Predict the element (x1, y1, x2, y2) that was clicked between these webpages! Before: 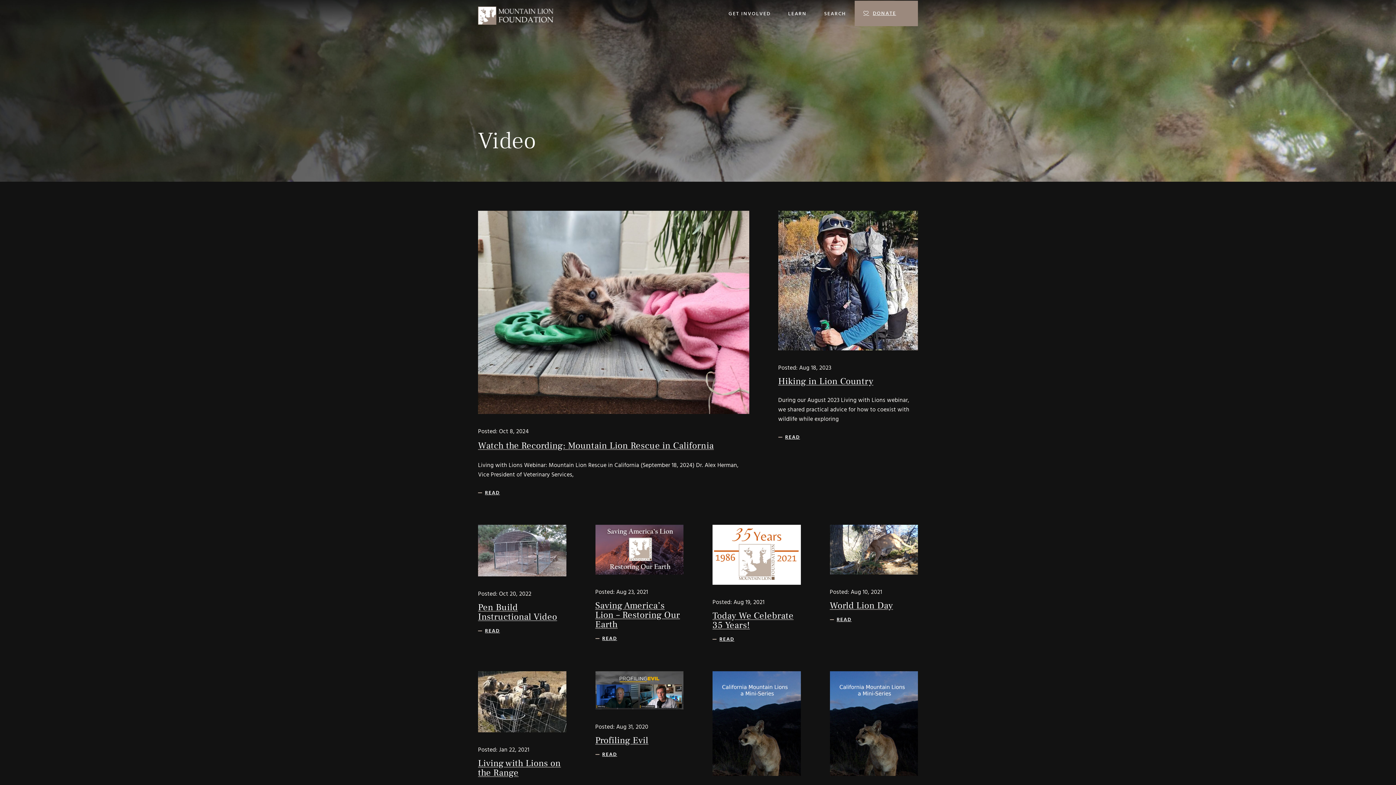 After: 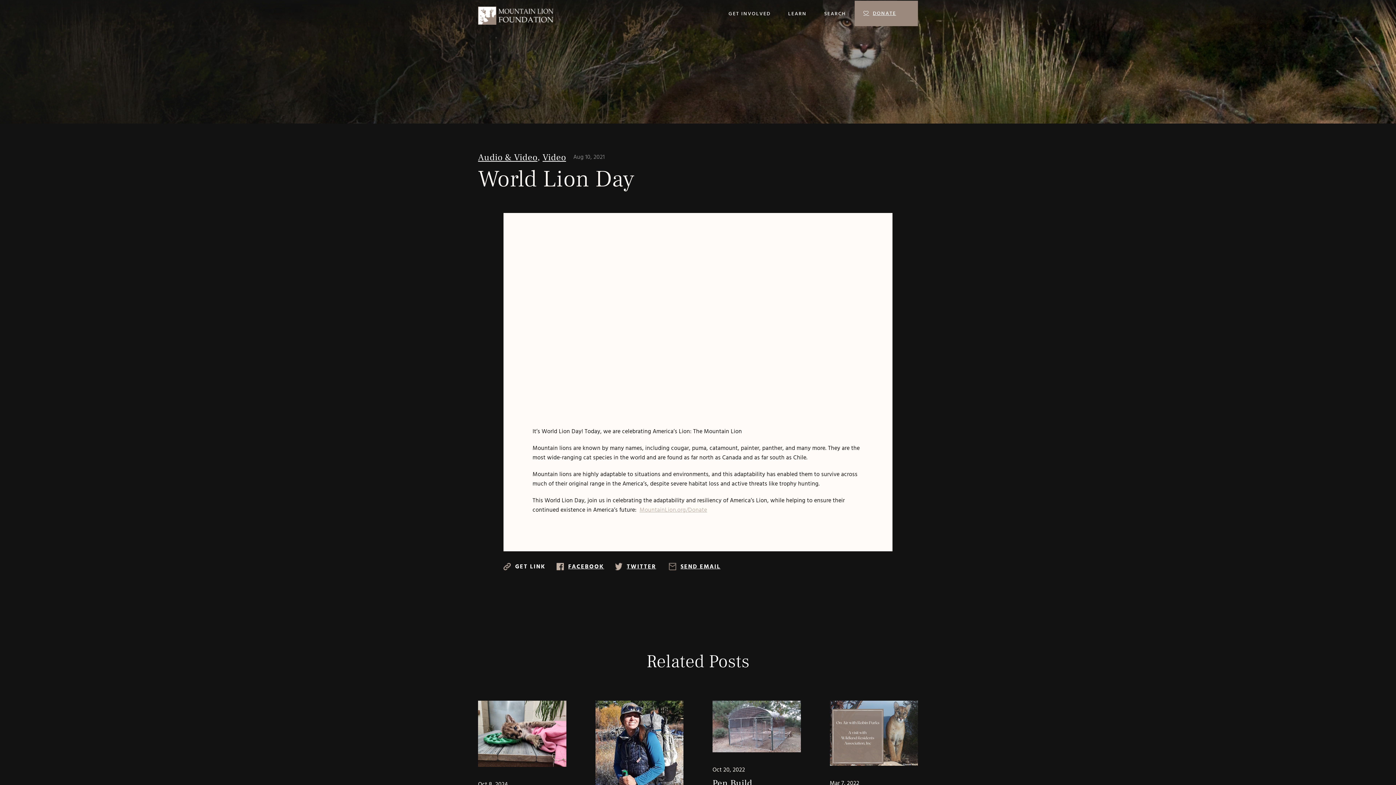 Action: bbox: (830, 610, 918, 622) label: READ